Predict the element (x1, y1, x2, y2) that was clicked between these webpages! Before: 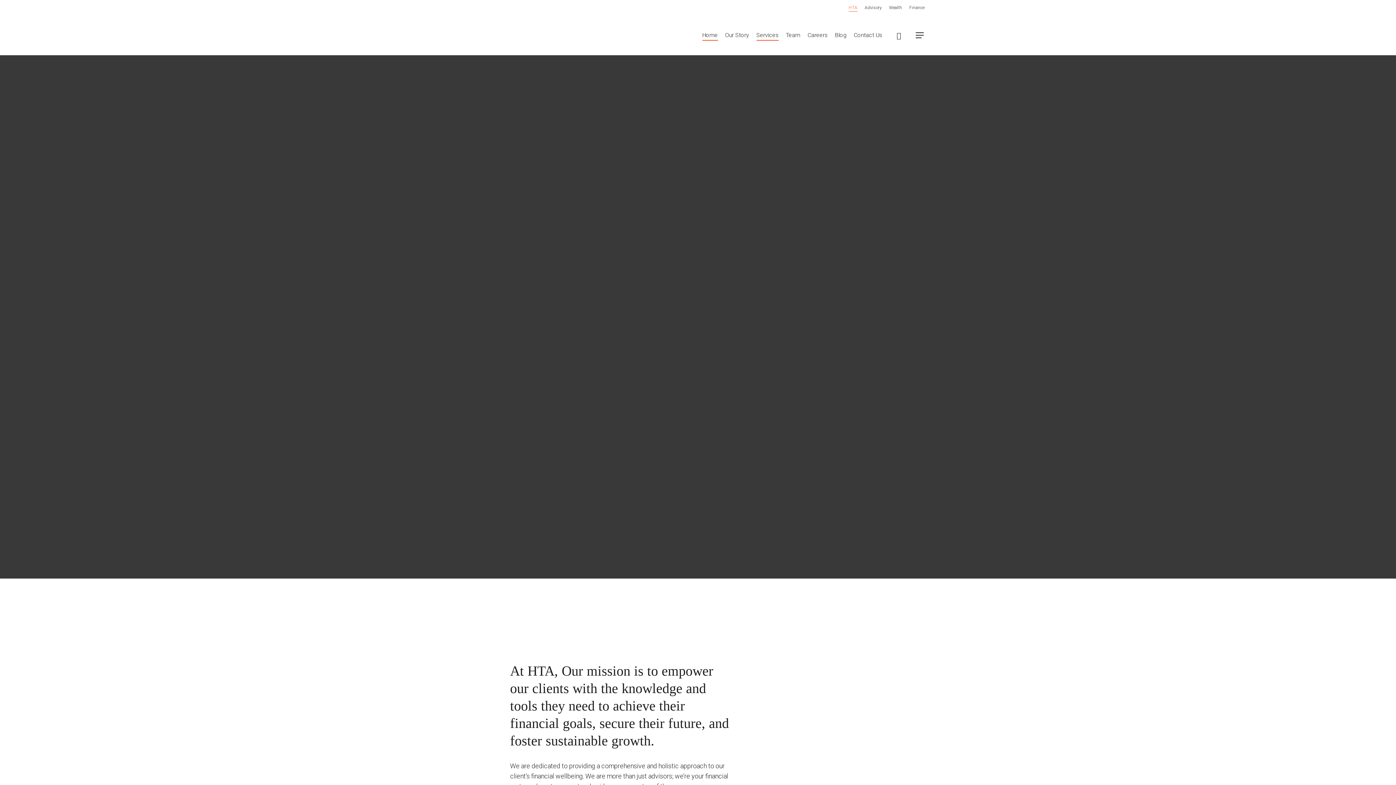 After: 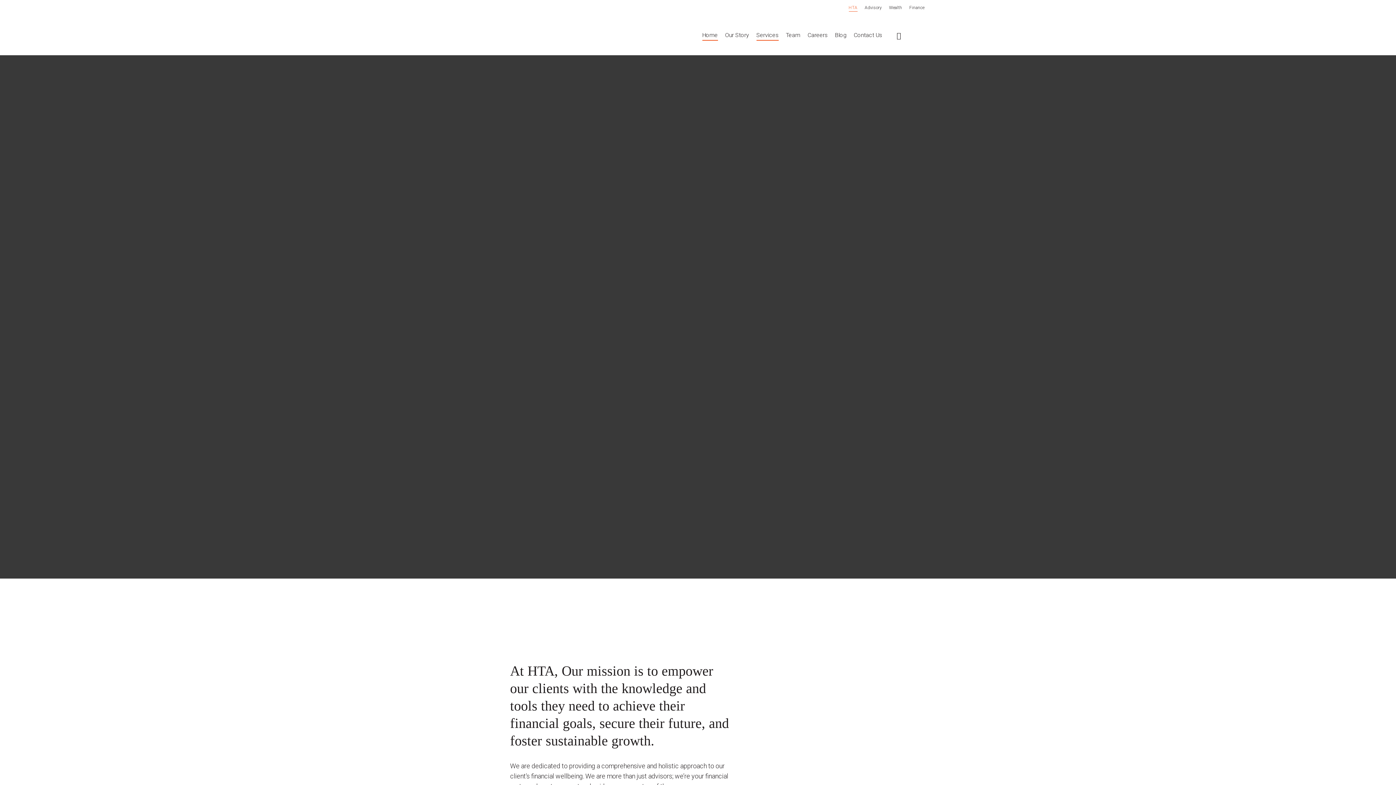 Action: label: Navigation Menu bbox: (915, 31, 924, 38)